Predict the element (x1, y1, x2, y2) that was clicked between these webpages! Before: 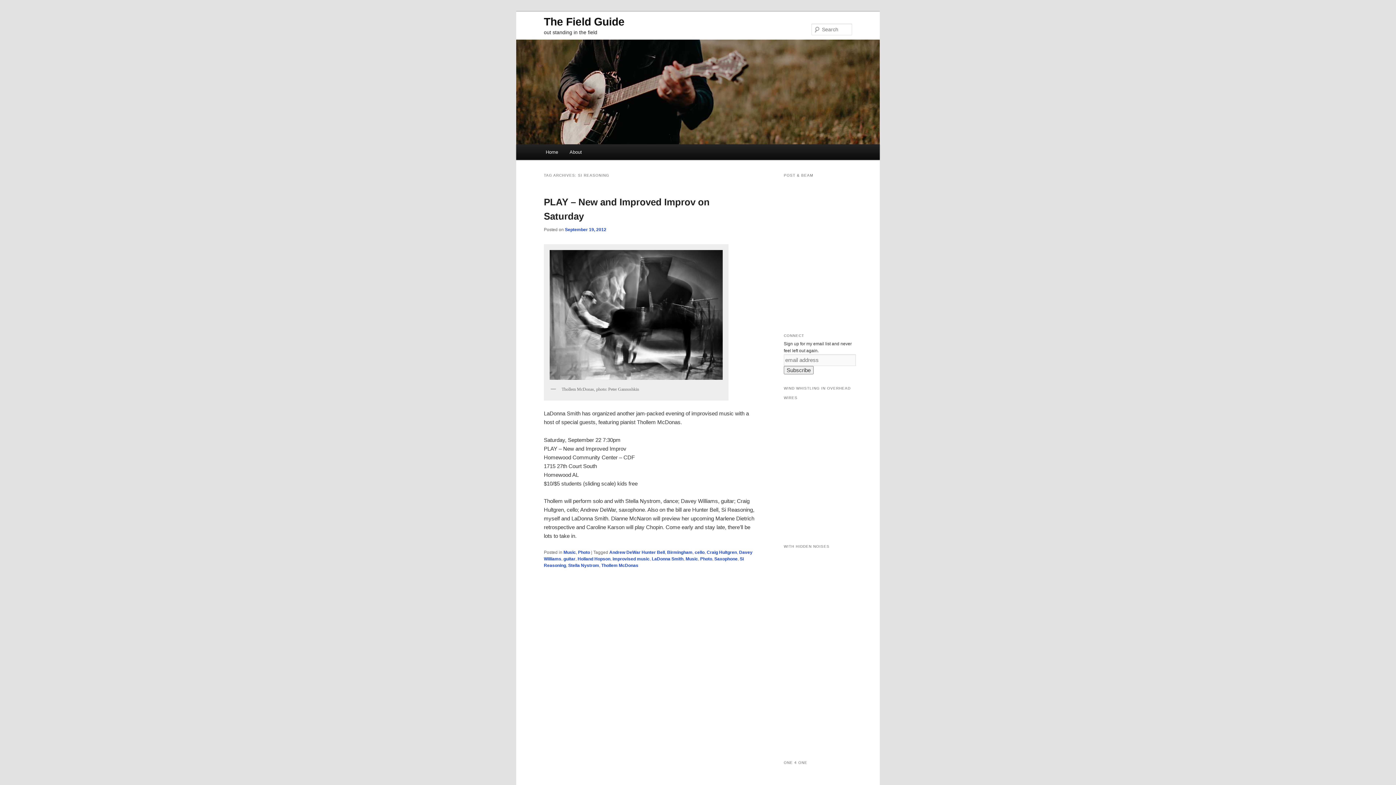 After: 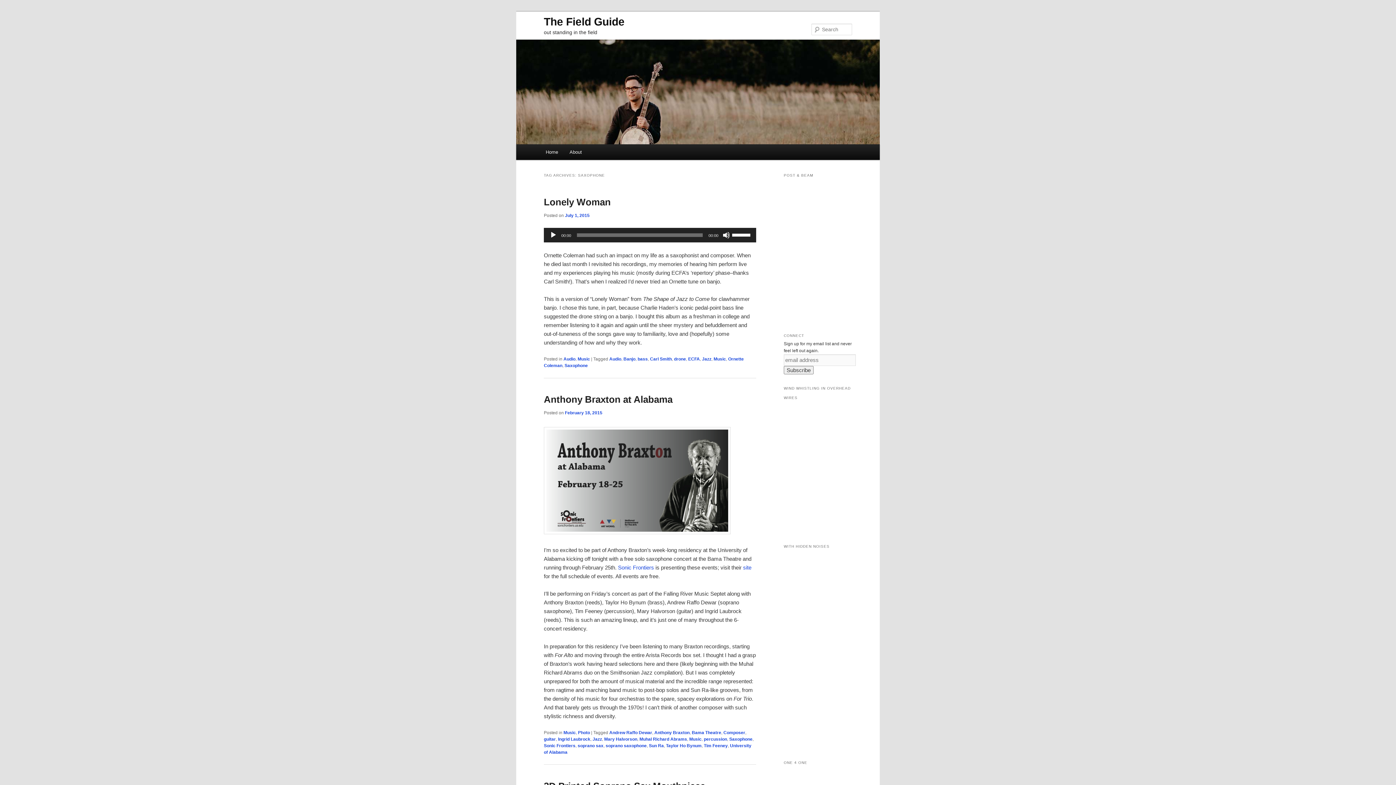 Action: label: Saxophone bbox: (714, 556, 737, 561)